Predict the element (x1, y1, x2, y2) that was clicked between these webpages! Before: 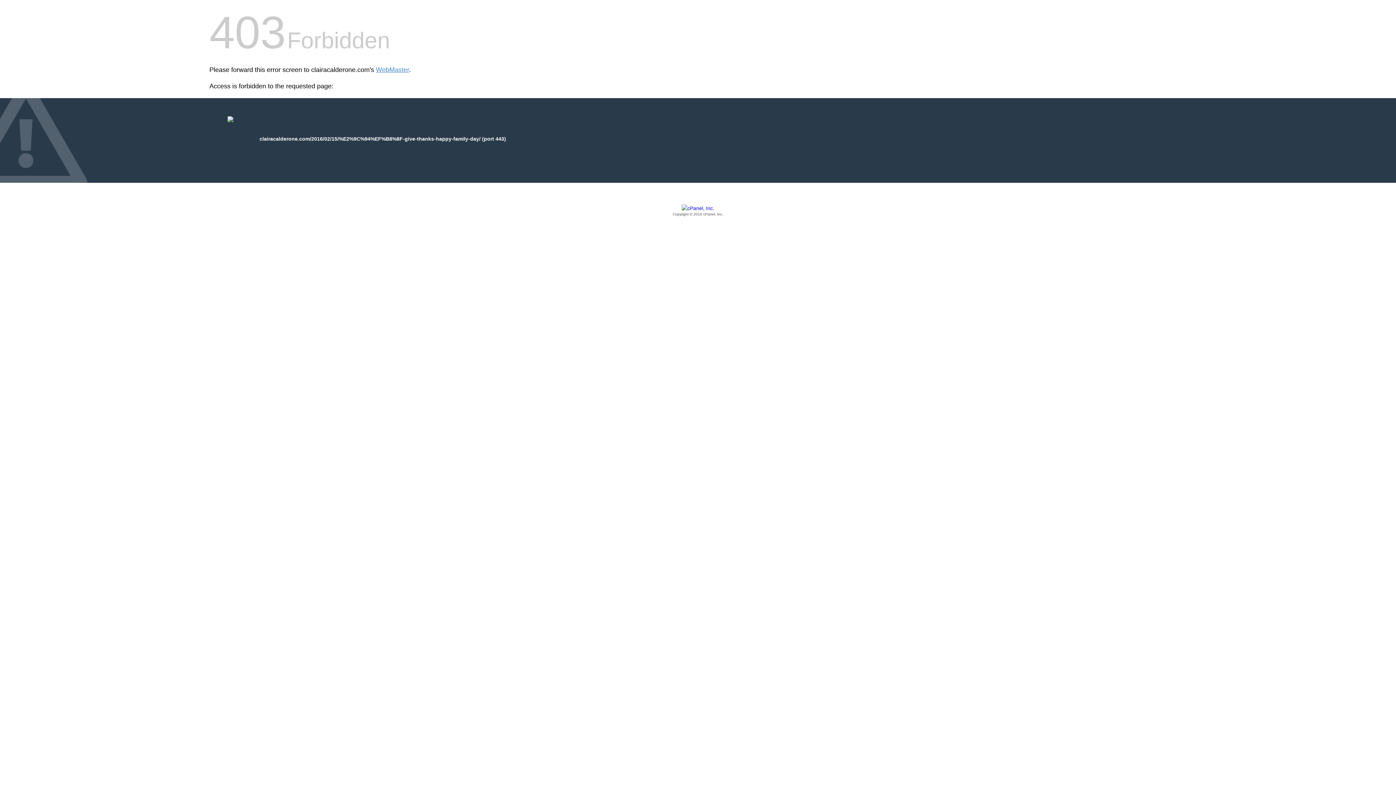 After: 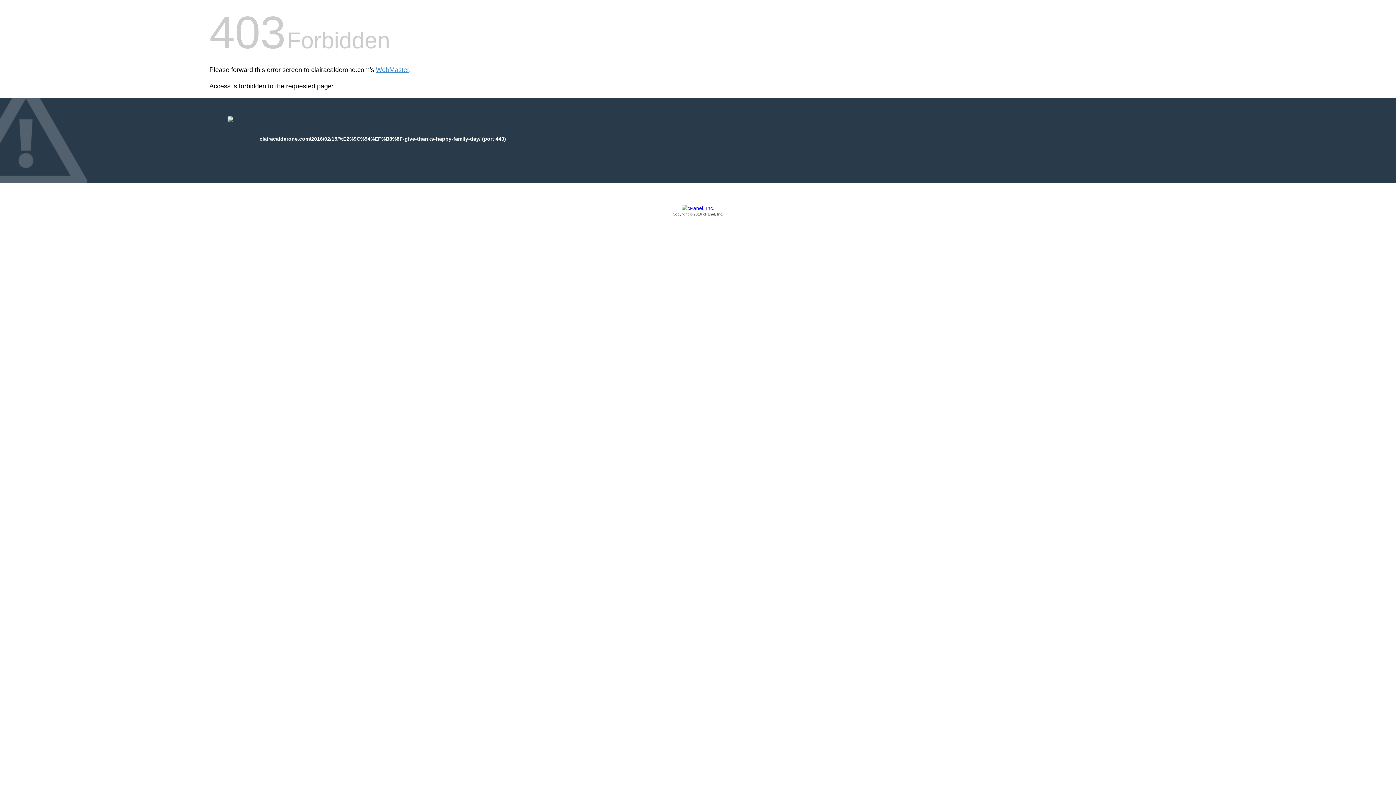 Action: label: Copyright © 2016 cPanel, Inc. bbox: (209, 205, 1186, 217)